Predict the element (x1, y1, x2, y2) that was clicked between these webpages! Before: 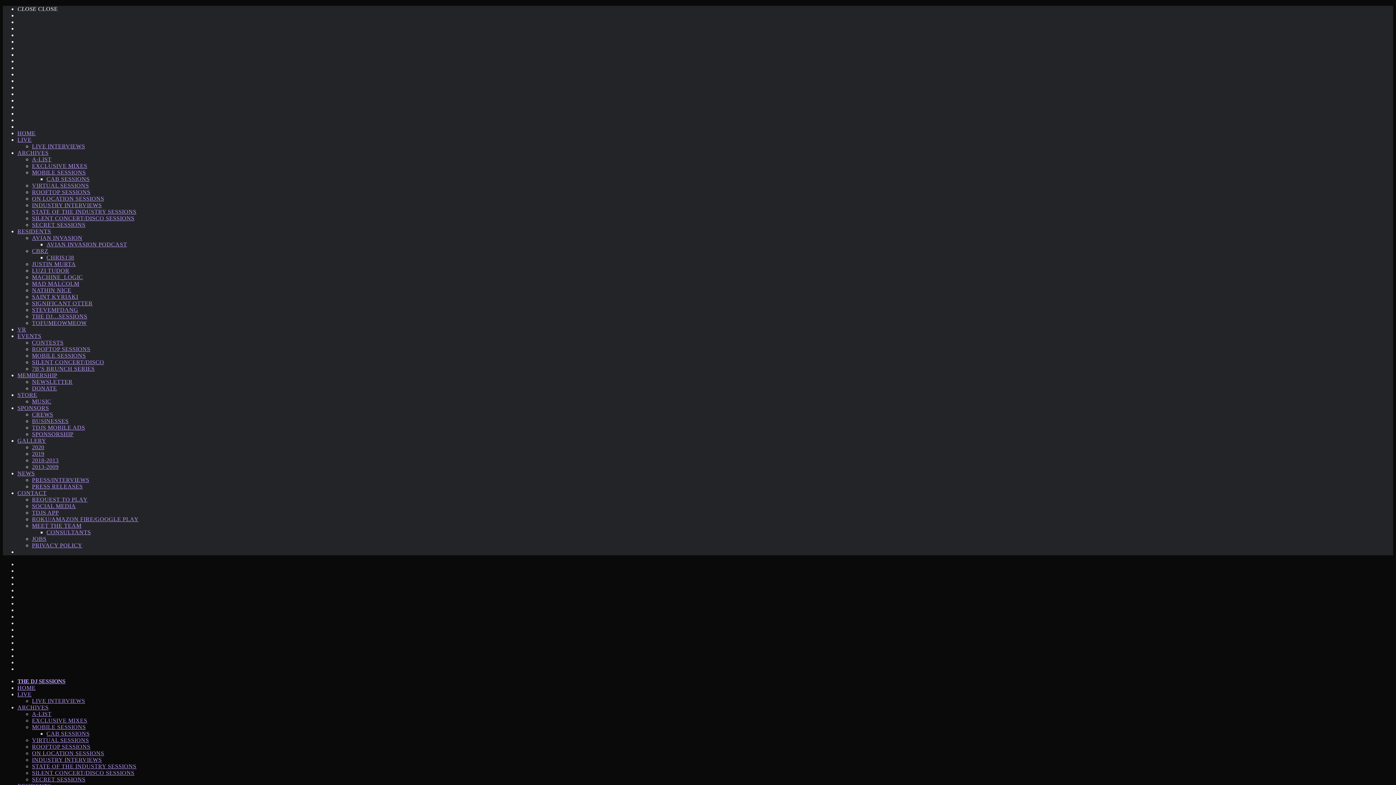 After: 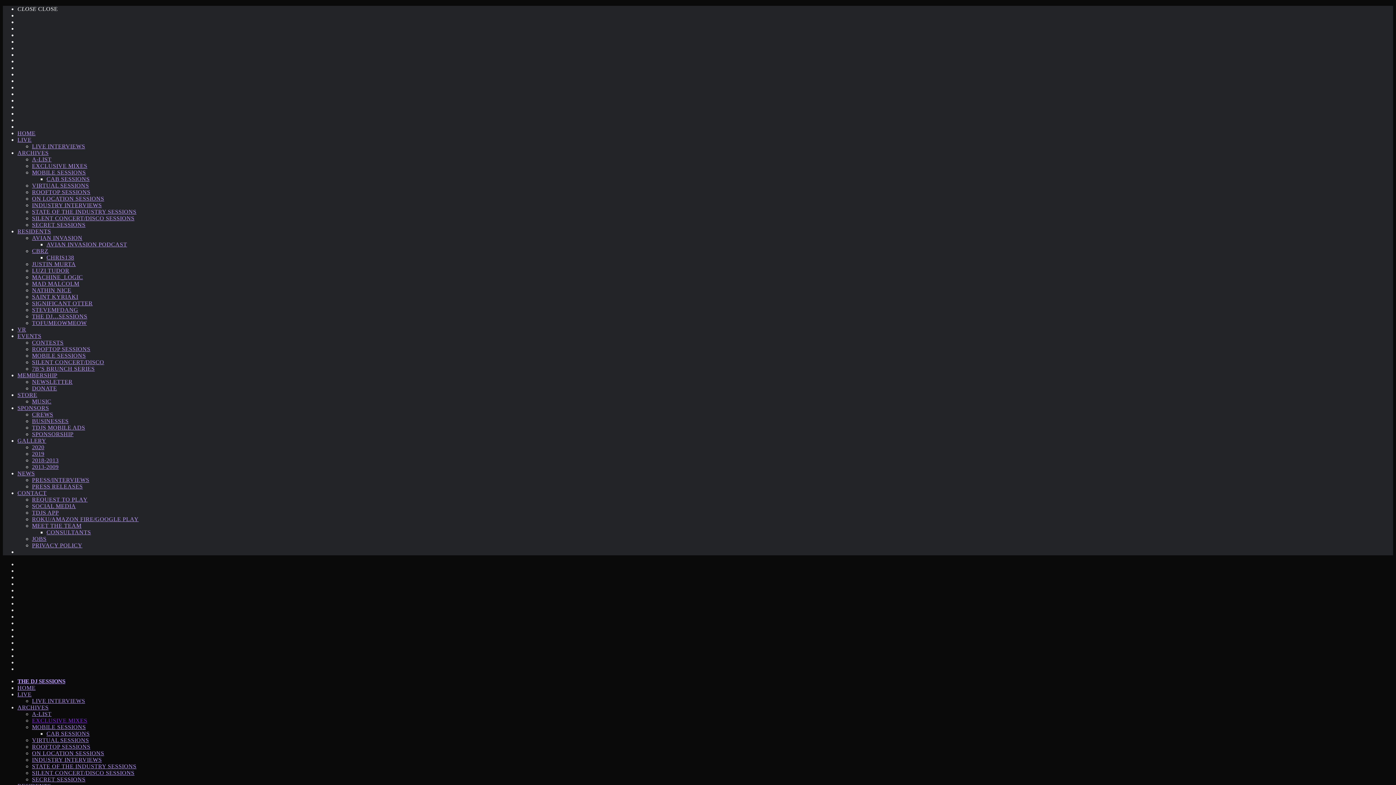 Action: bbox: (32, 717, 87, 724) label: EXCLUSIVE MIXES